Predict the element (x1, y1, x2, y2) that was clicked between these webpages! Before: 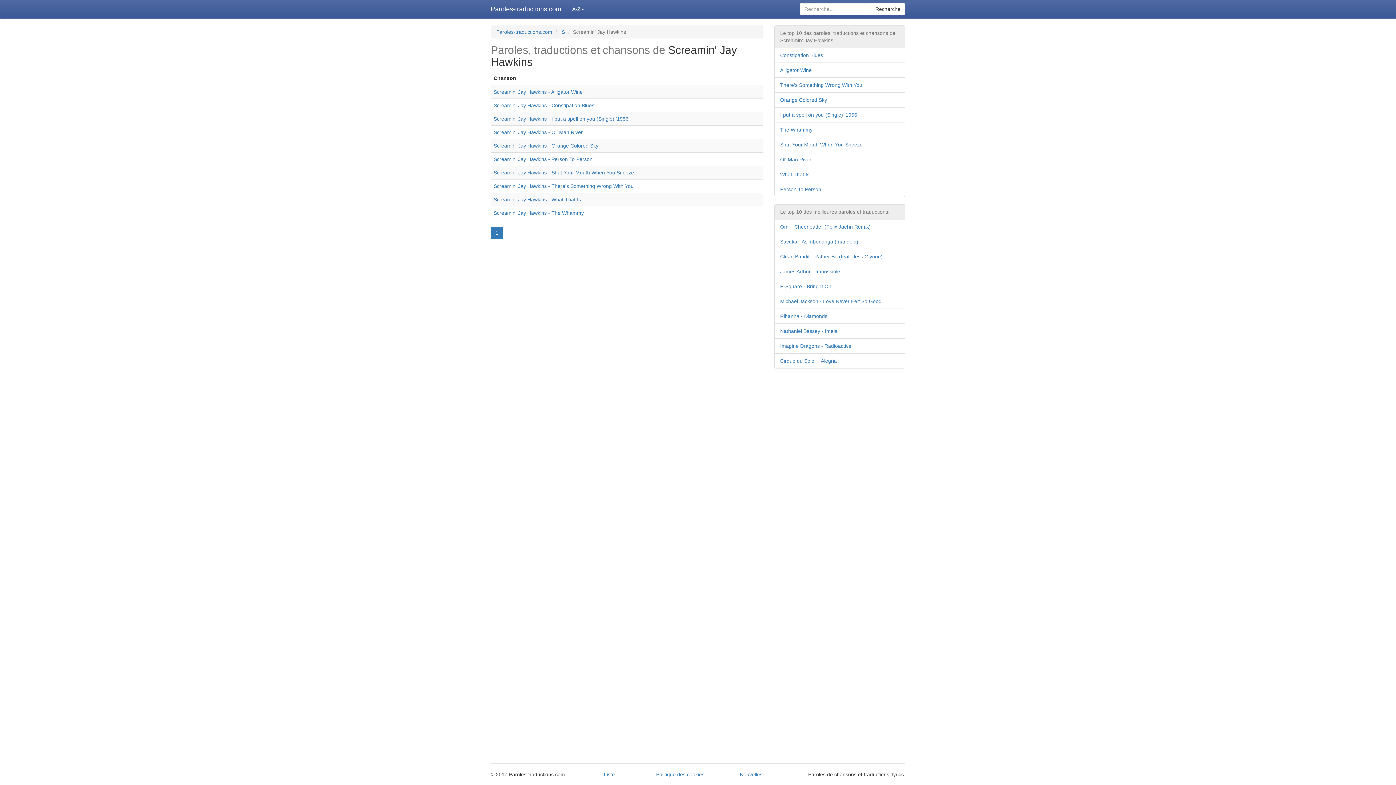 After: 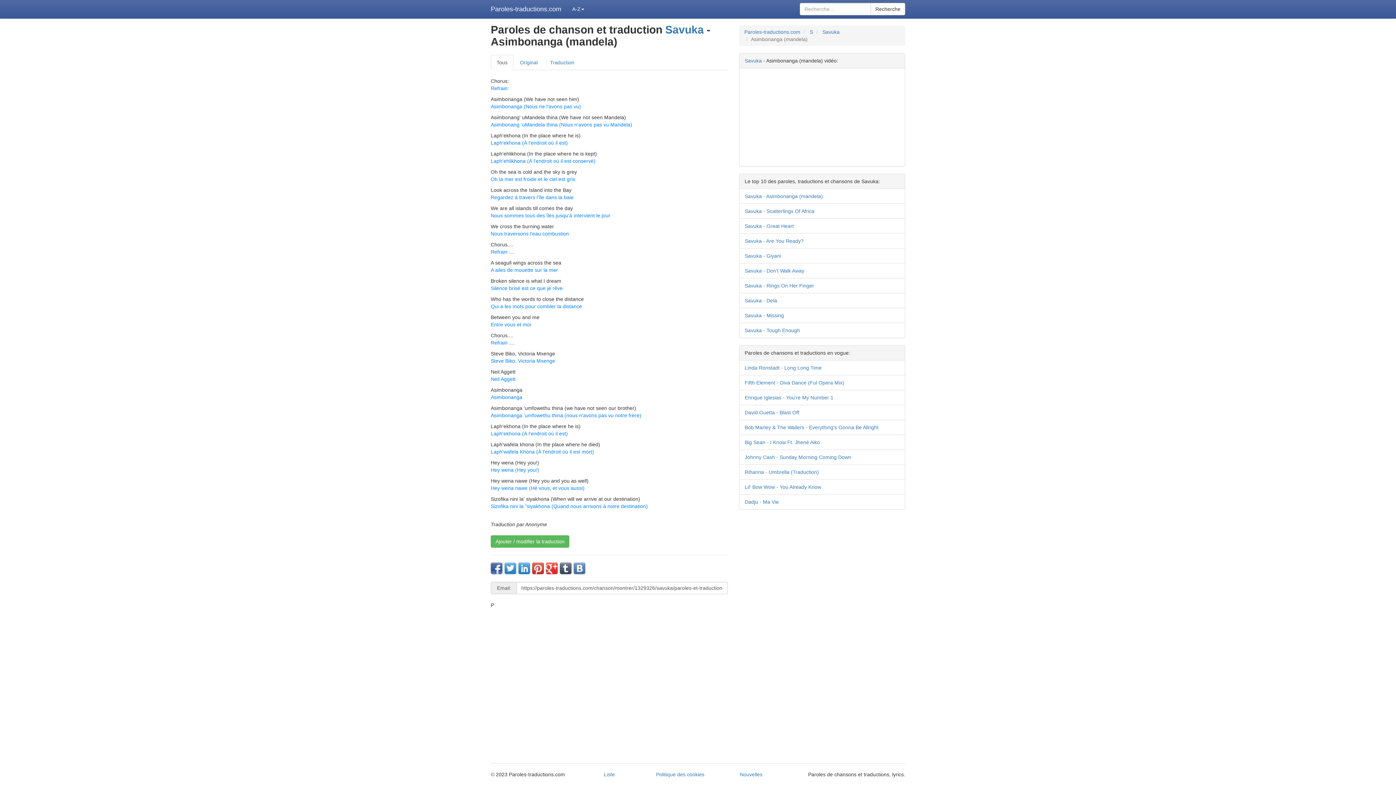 Action: label: Savuka - Asimbonanga (mandela) bbox: (774, 234, 905, 249)